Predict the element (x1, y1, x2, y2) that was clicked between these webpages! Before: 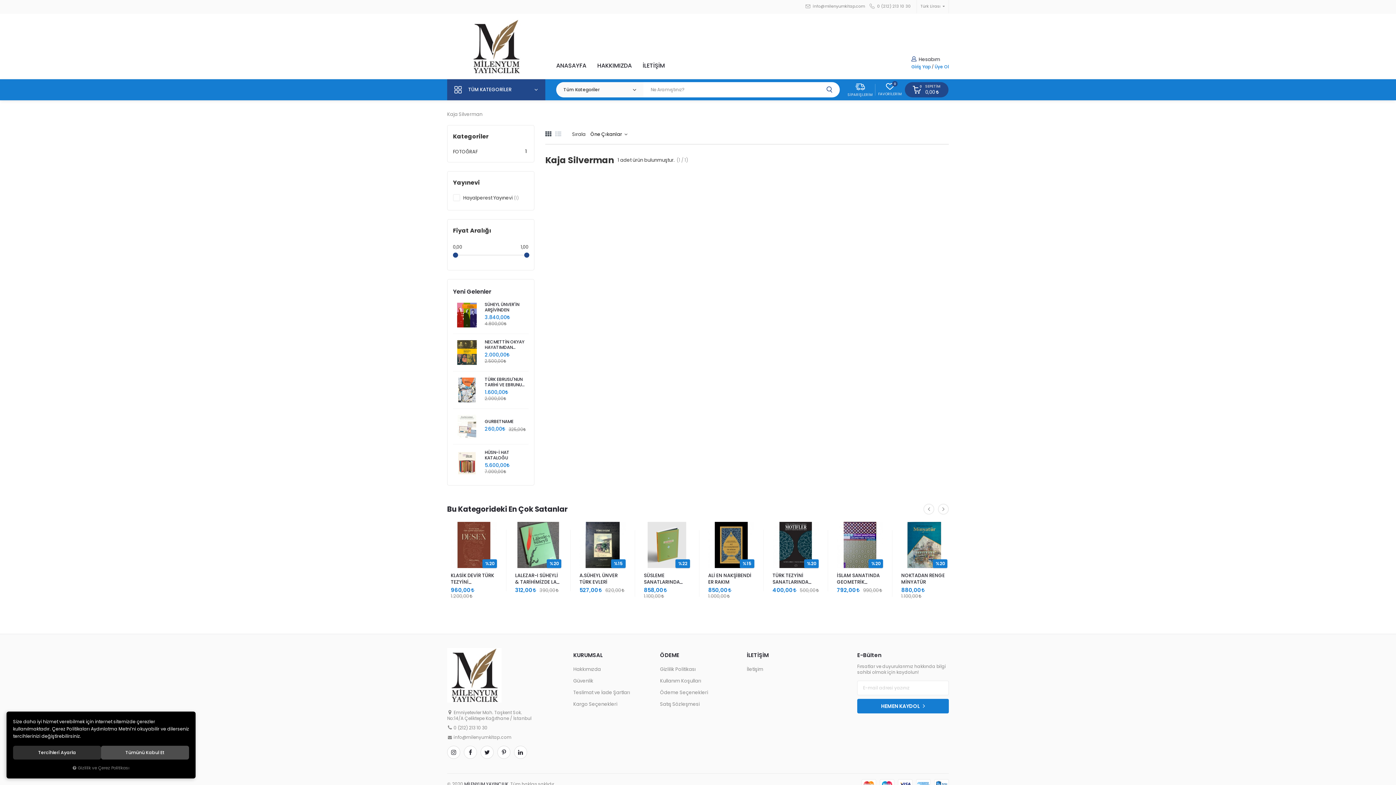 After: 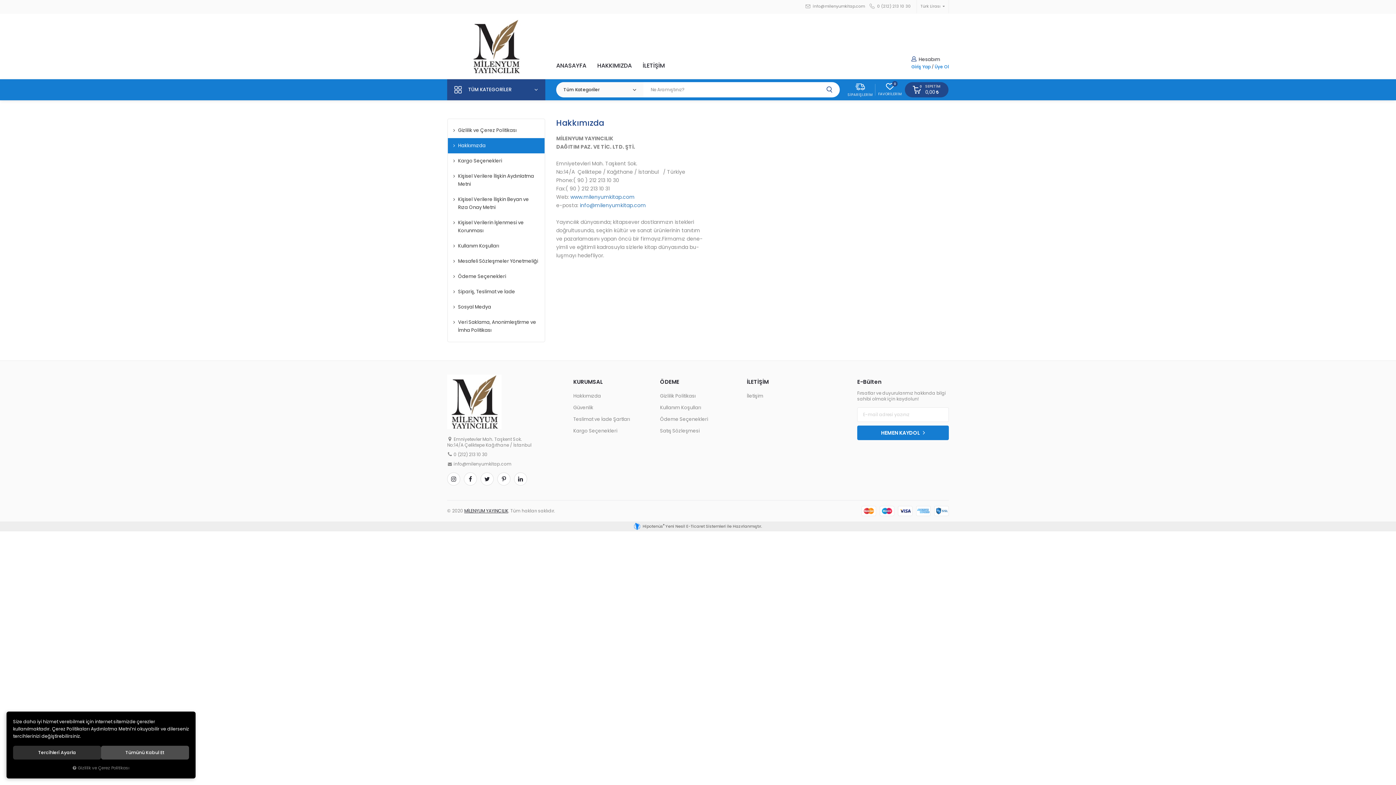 Action: label: Hakkımızda bbox: (573, 664, 649, 675)